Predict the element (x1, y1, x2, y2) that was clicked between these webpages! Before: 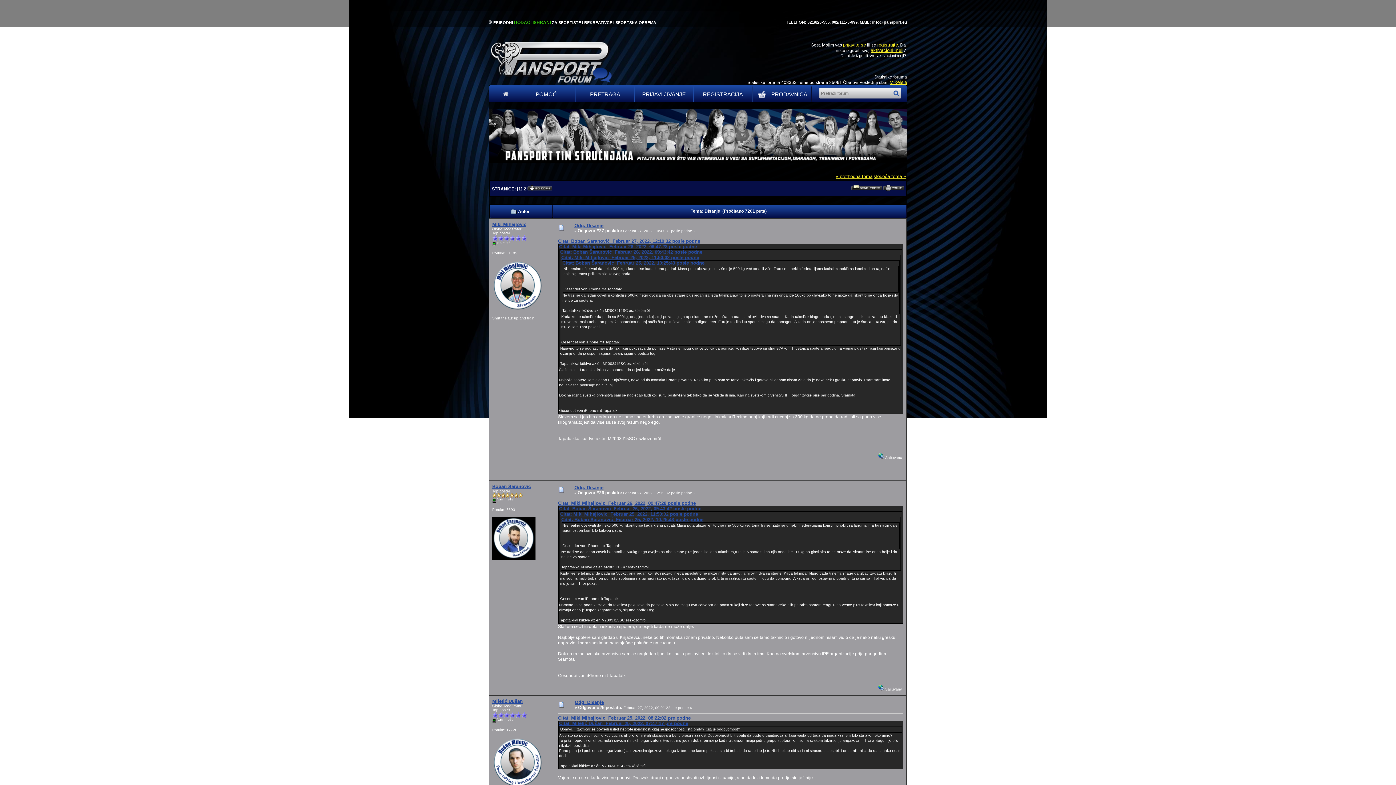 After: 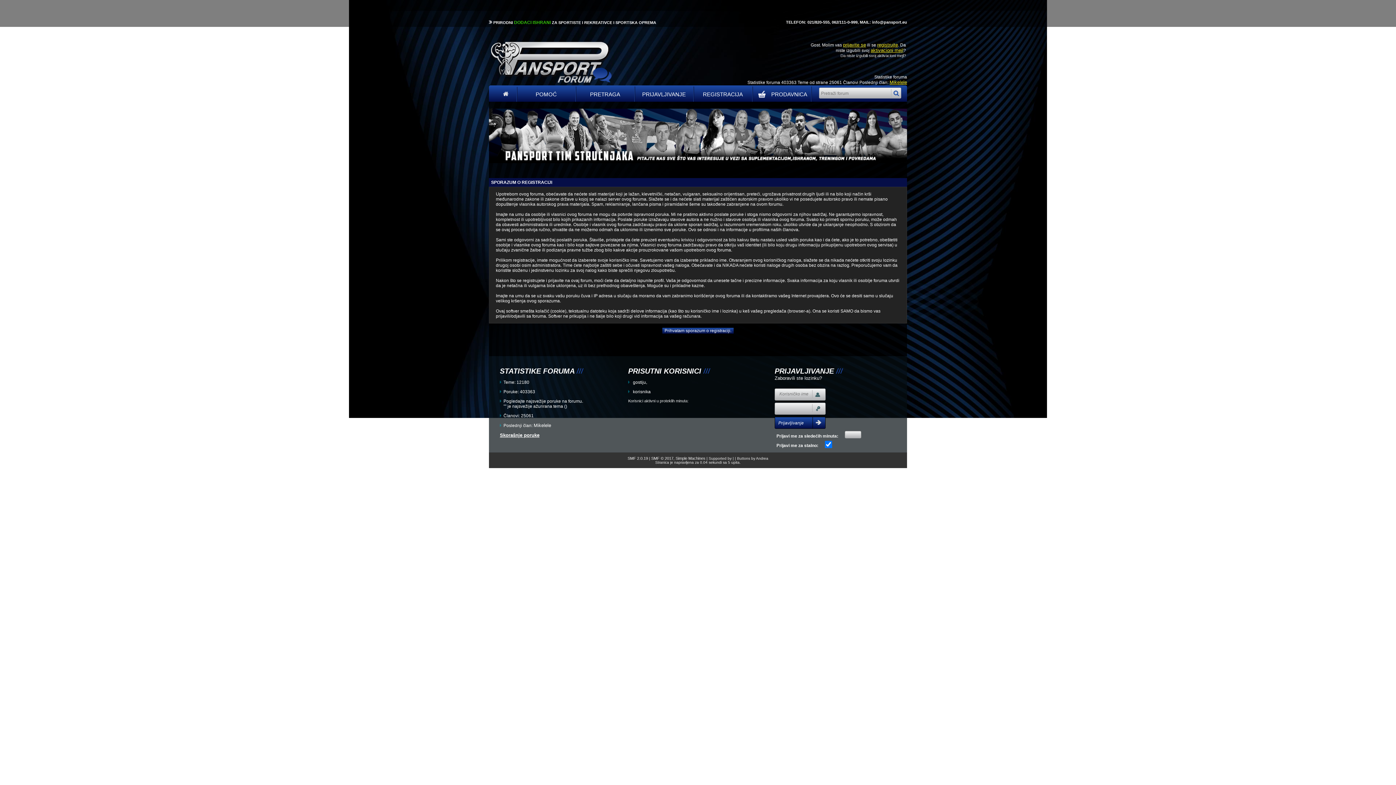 Action: label: REGISTRACIJA bbox: (694, 86, 752, 108)